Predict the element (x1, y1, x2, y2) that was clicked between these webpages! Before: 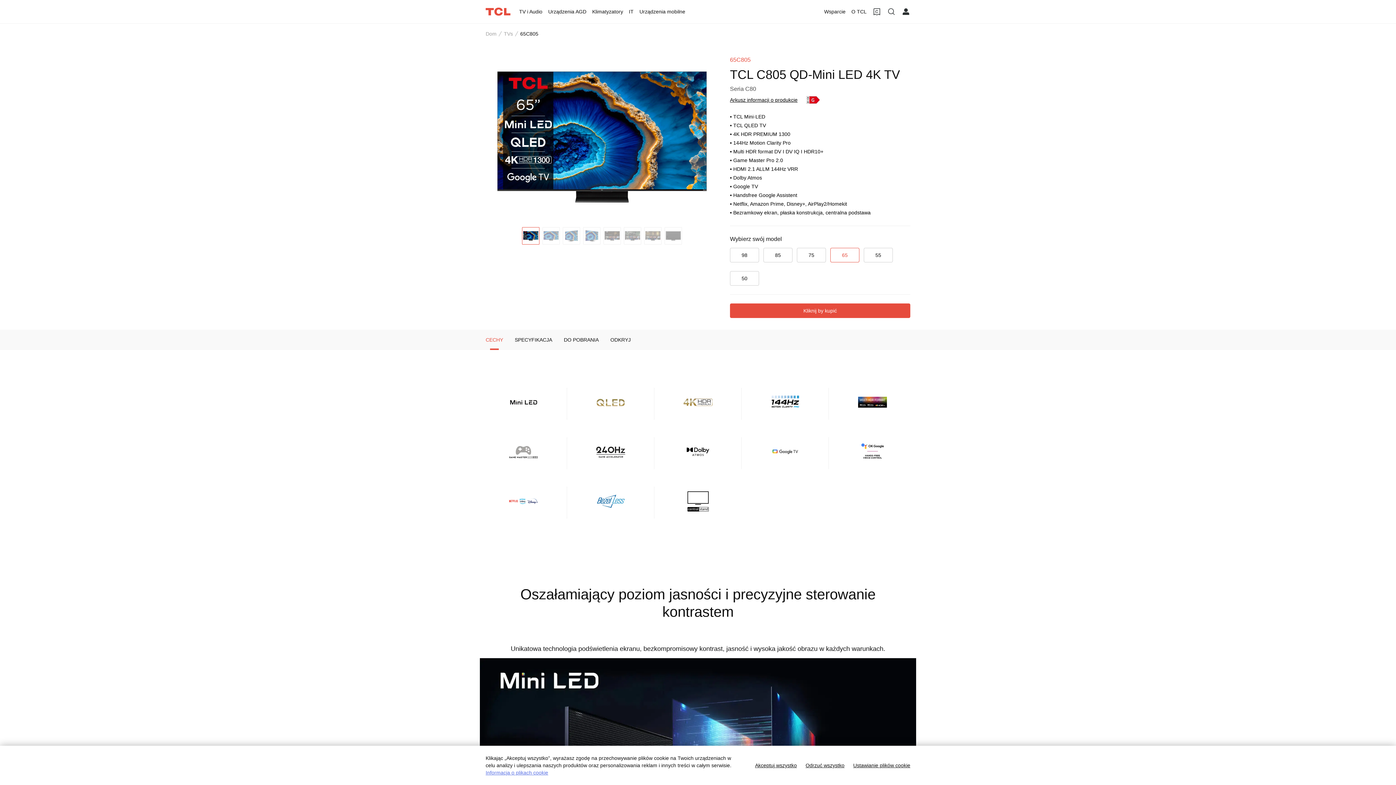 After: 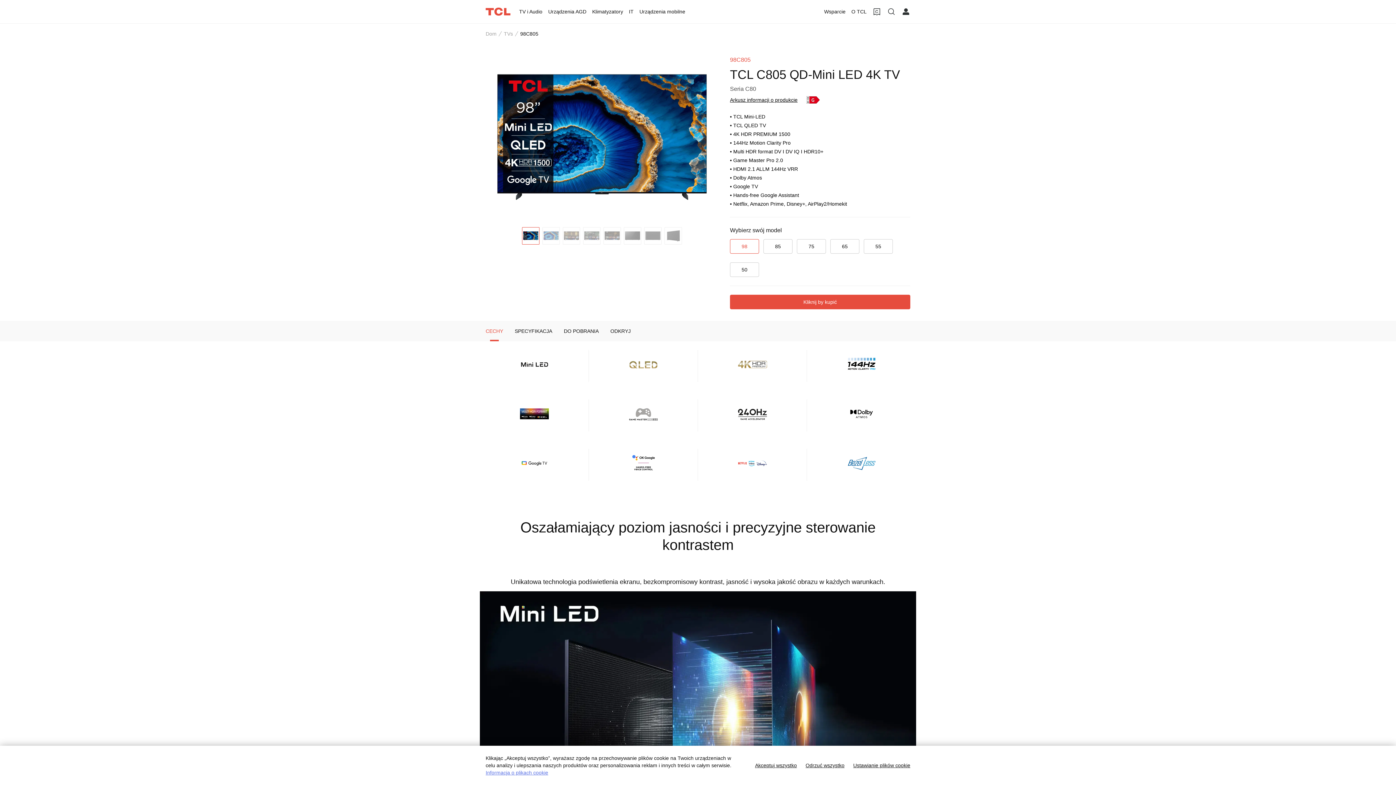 Action: label: 98 bbox: (730, 248, 759, 262)